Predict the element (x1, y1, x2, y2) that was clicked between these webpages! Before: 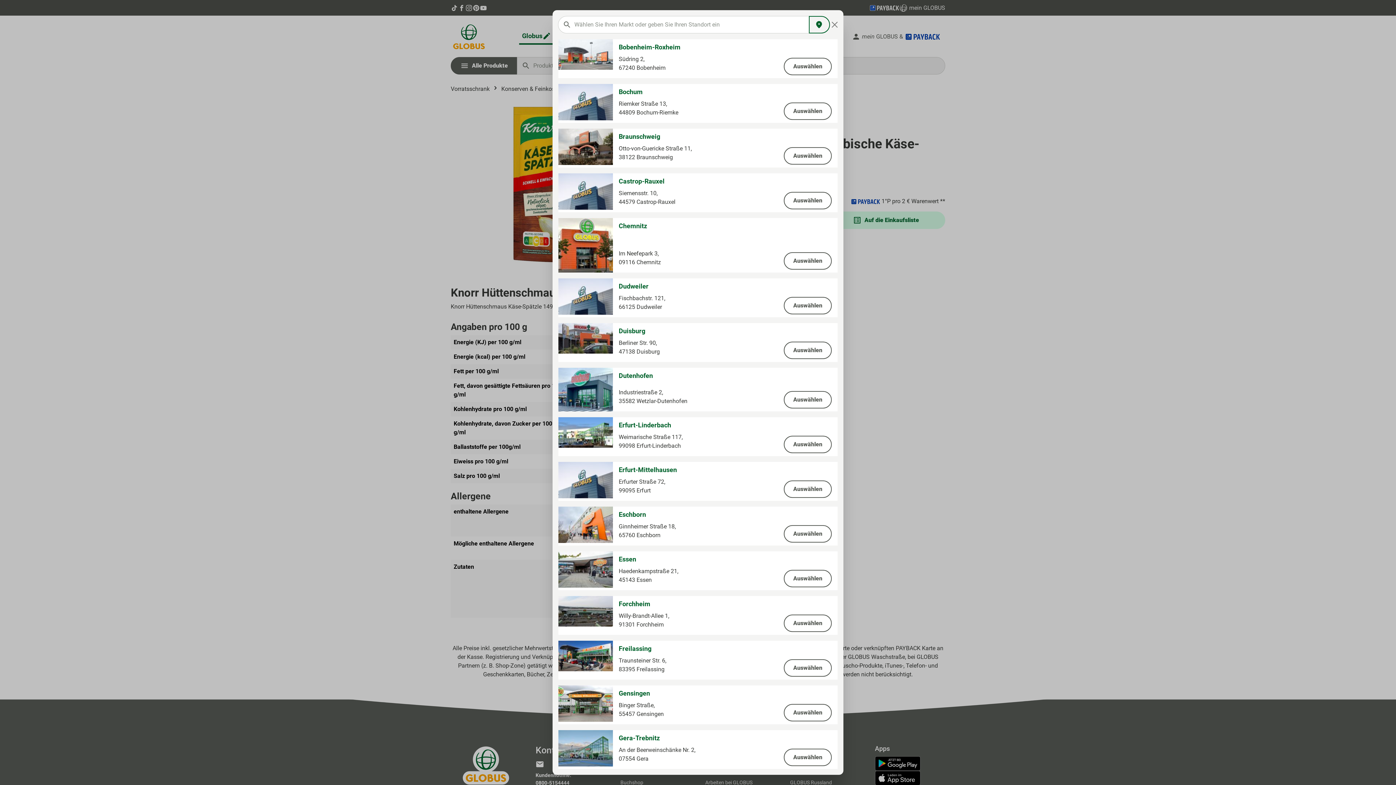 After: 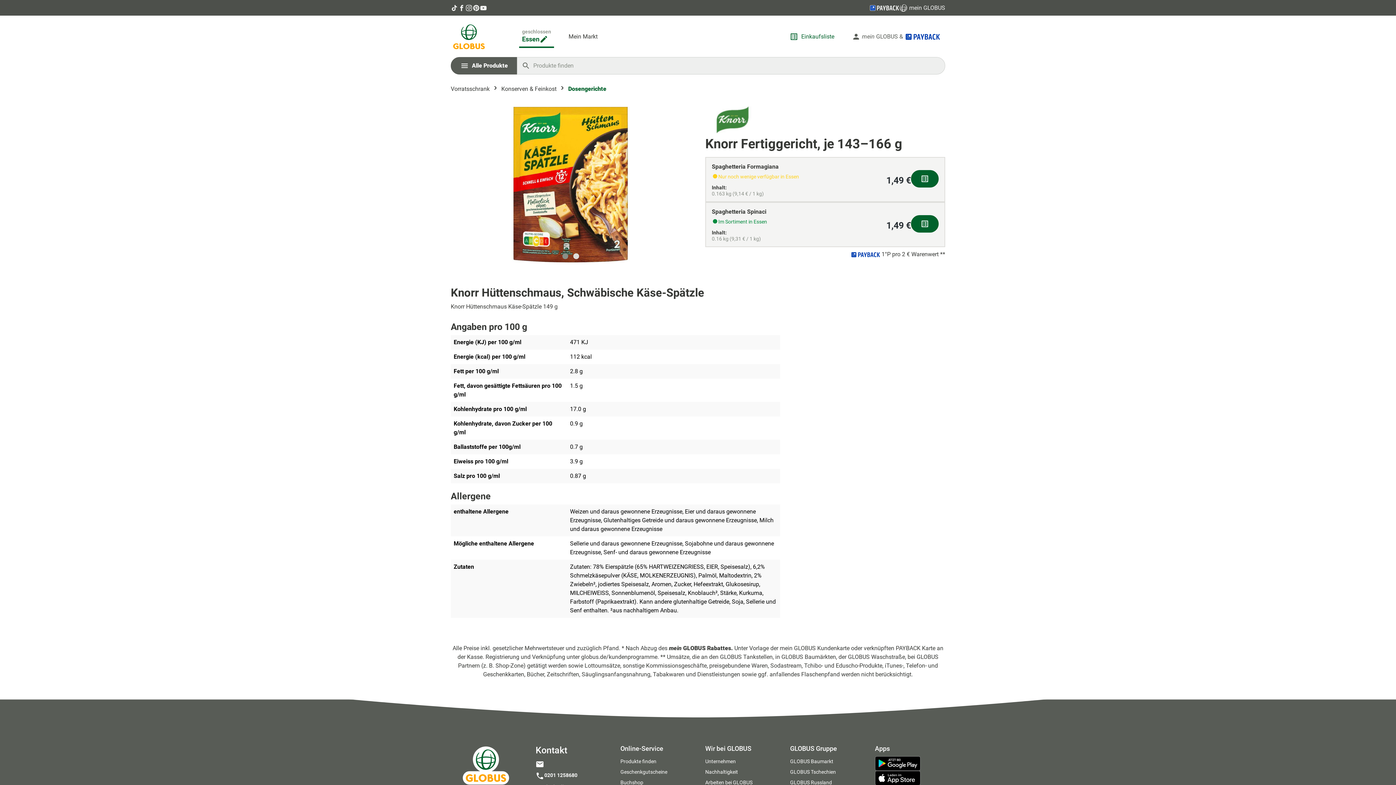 Action: bbox: (784, 570, 832, 587) label: Auswählen